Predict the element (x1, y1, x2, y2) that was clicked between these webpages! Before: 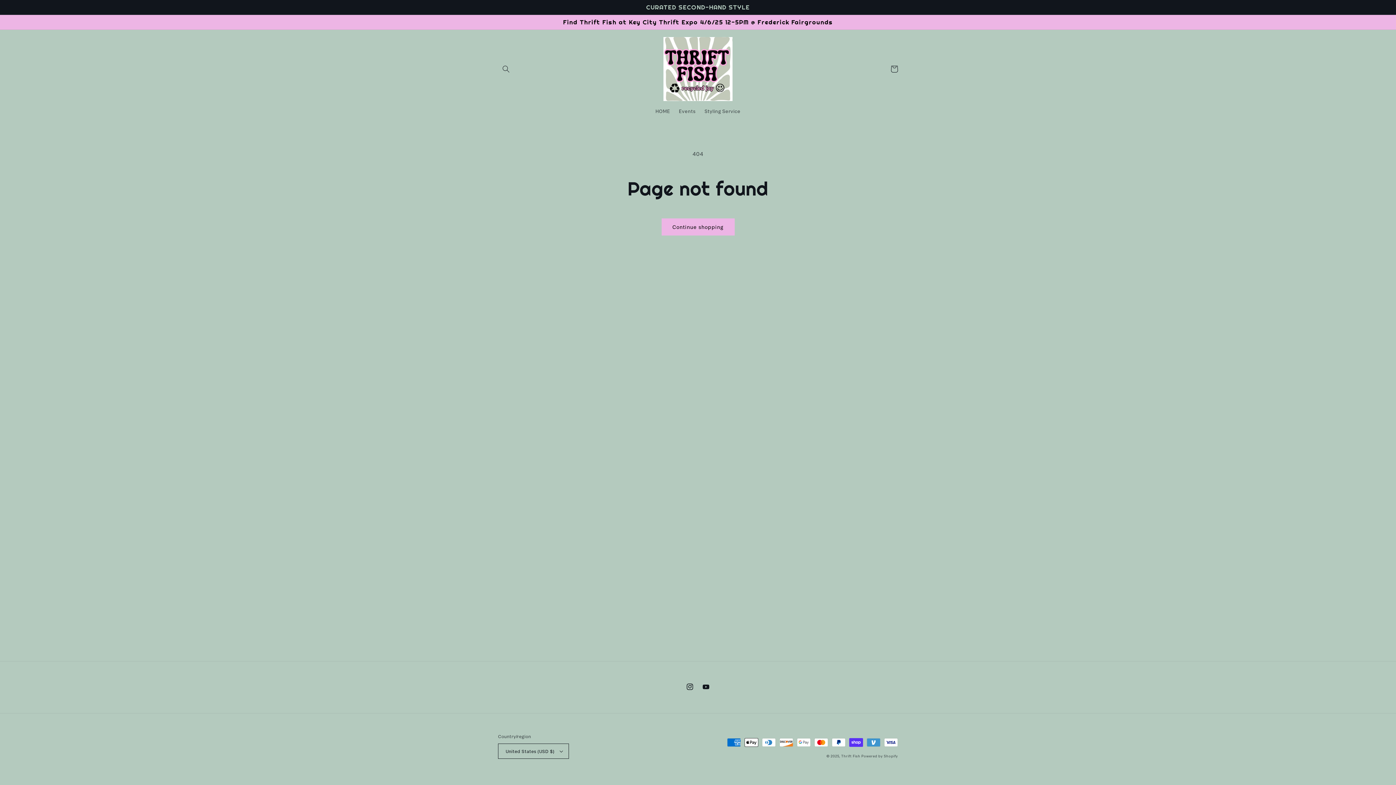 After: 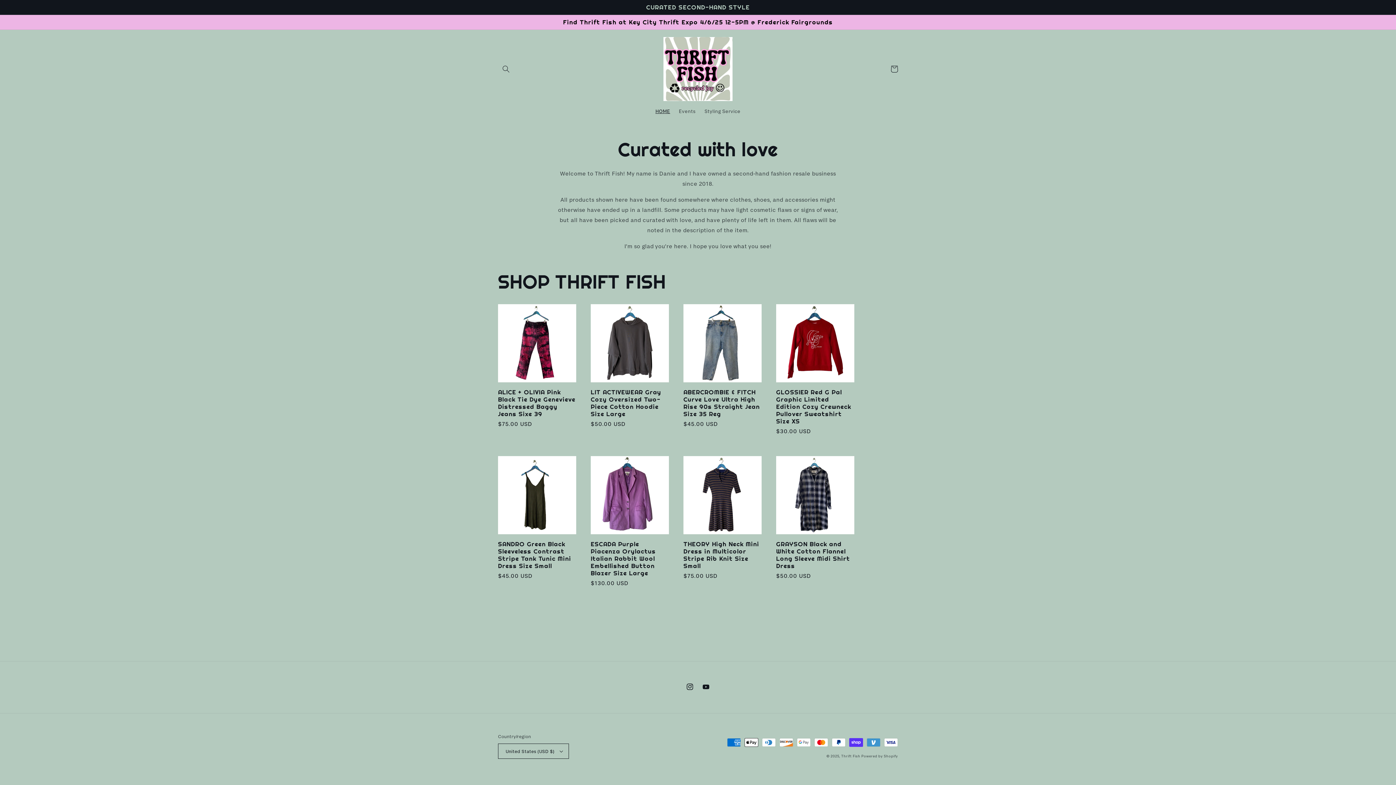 Action: bbox: (660, 34, 735, 103)